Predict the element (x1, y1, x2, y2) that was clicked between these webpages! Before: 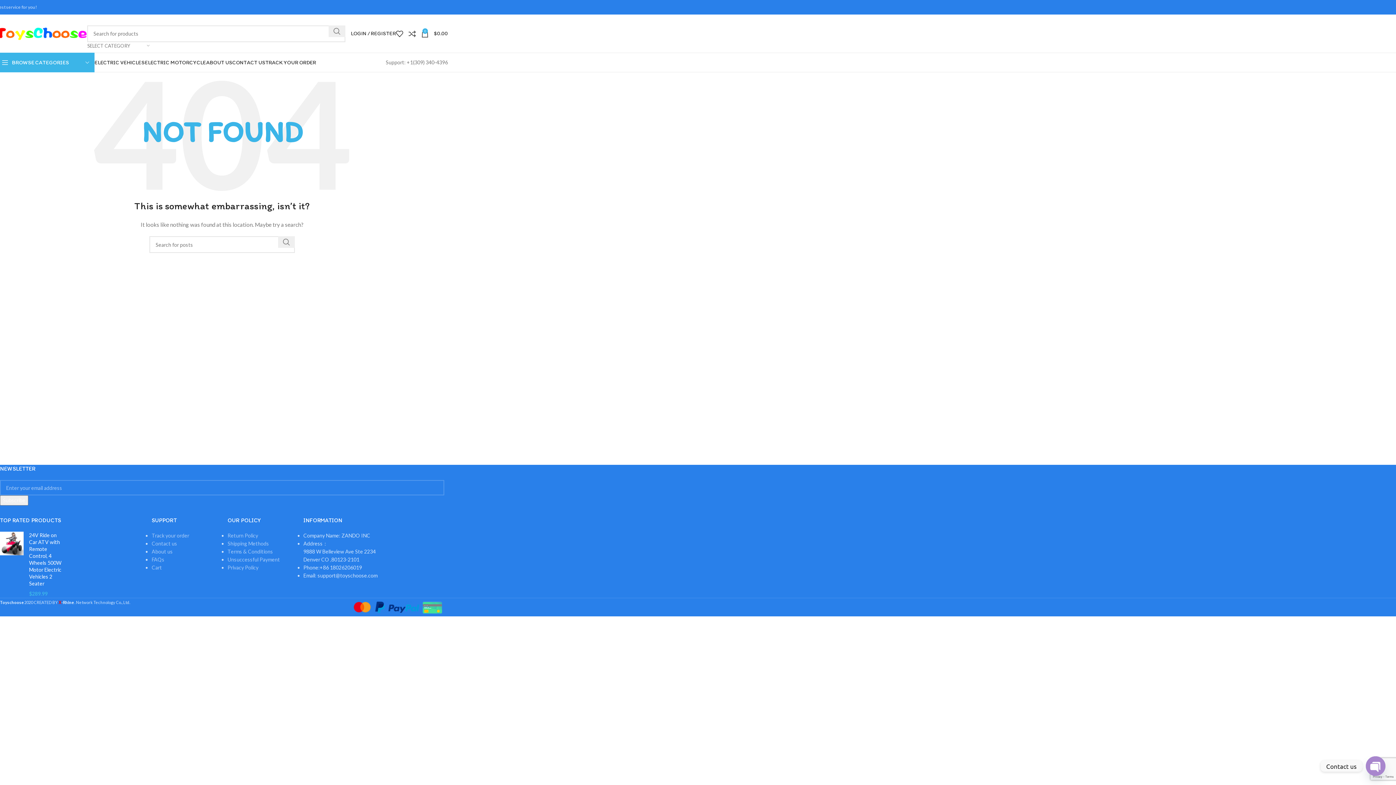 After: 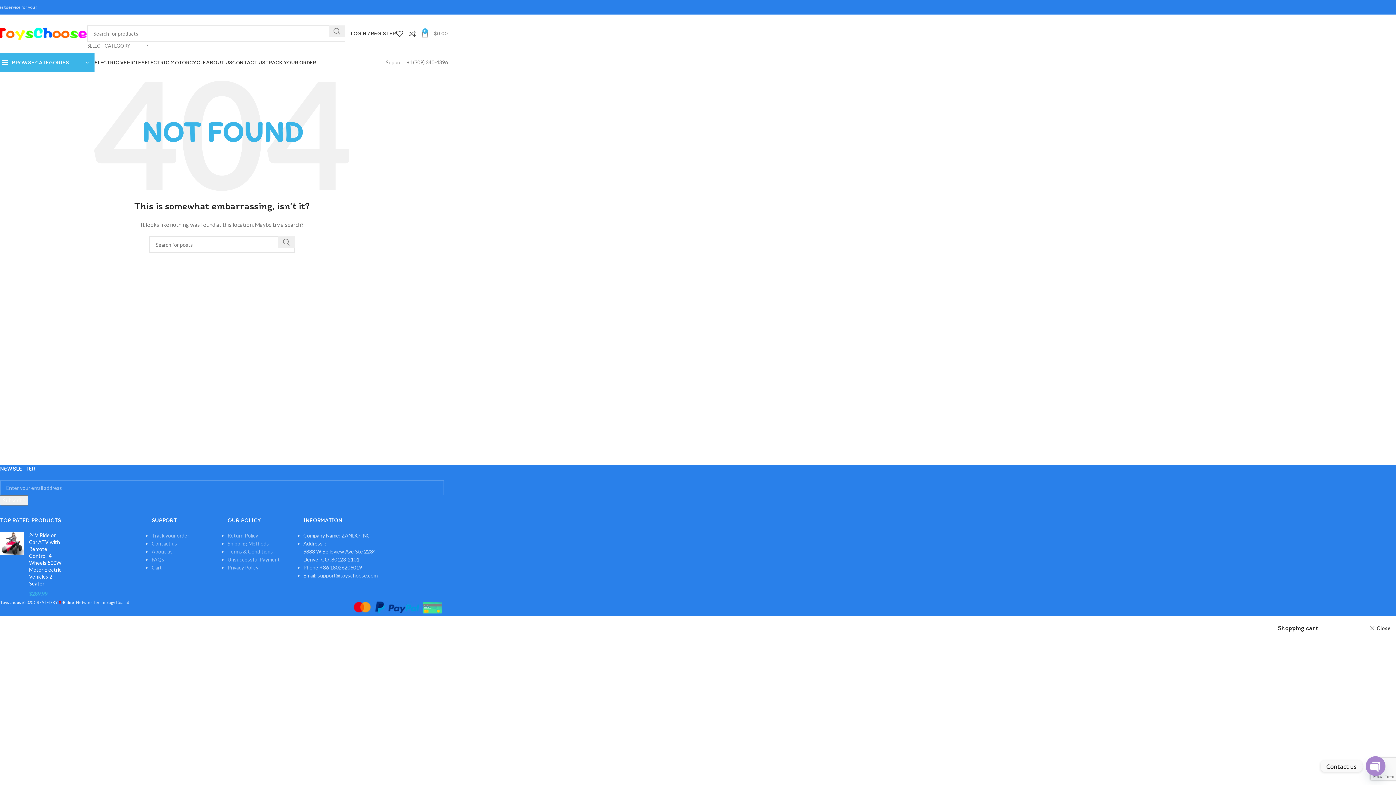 Action: bbox: (421, 26, 448, 40) label: 0
$0.00